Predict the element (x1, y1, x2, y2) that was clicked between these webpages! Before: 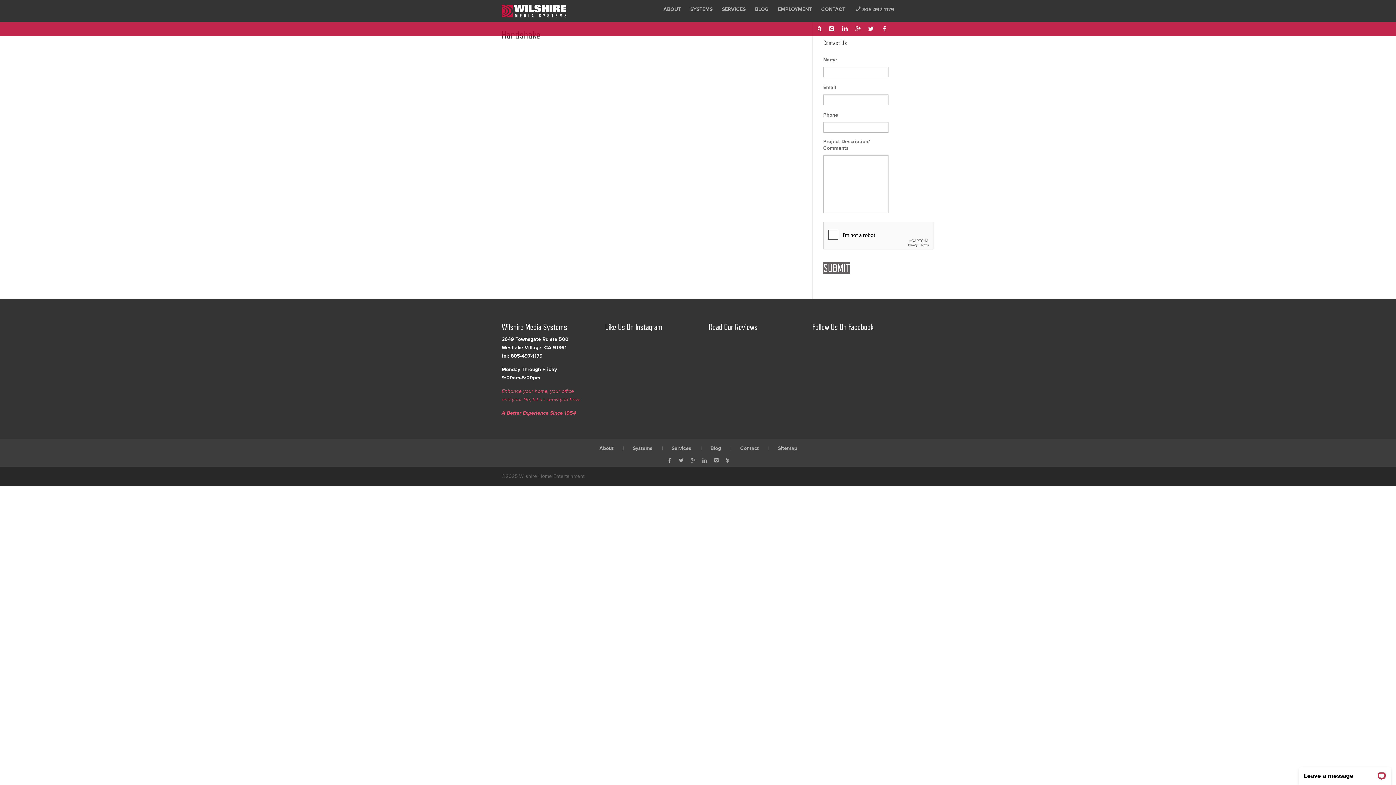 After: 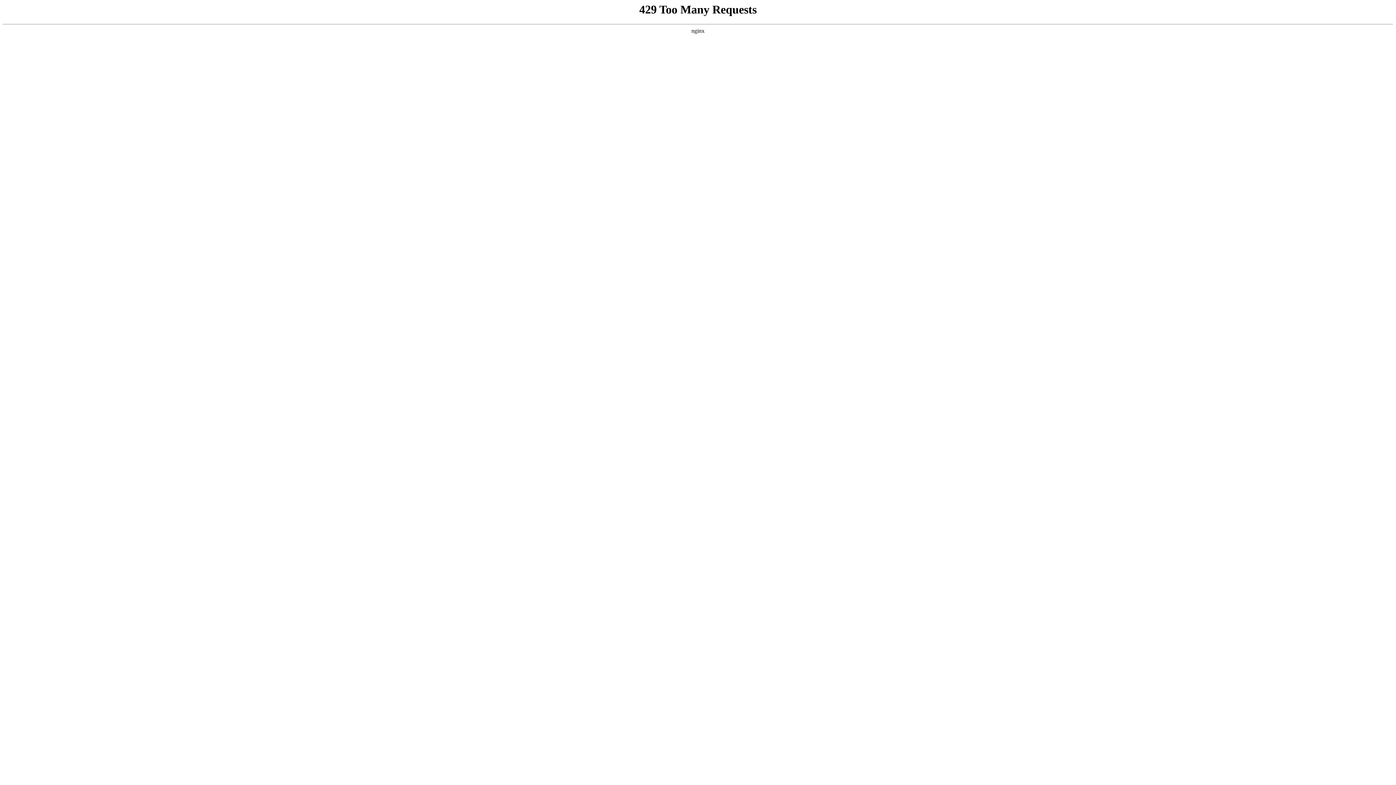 Action: label: BLOG bbox: (755, 6, 768, 24)